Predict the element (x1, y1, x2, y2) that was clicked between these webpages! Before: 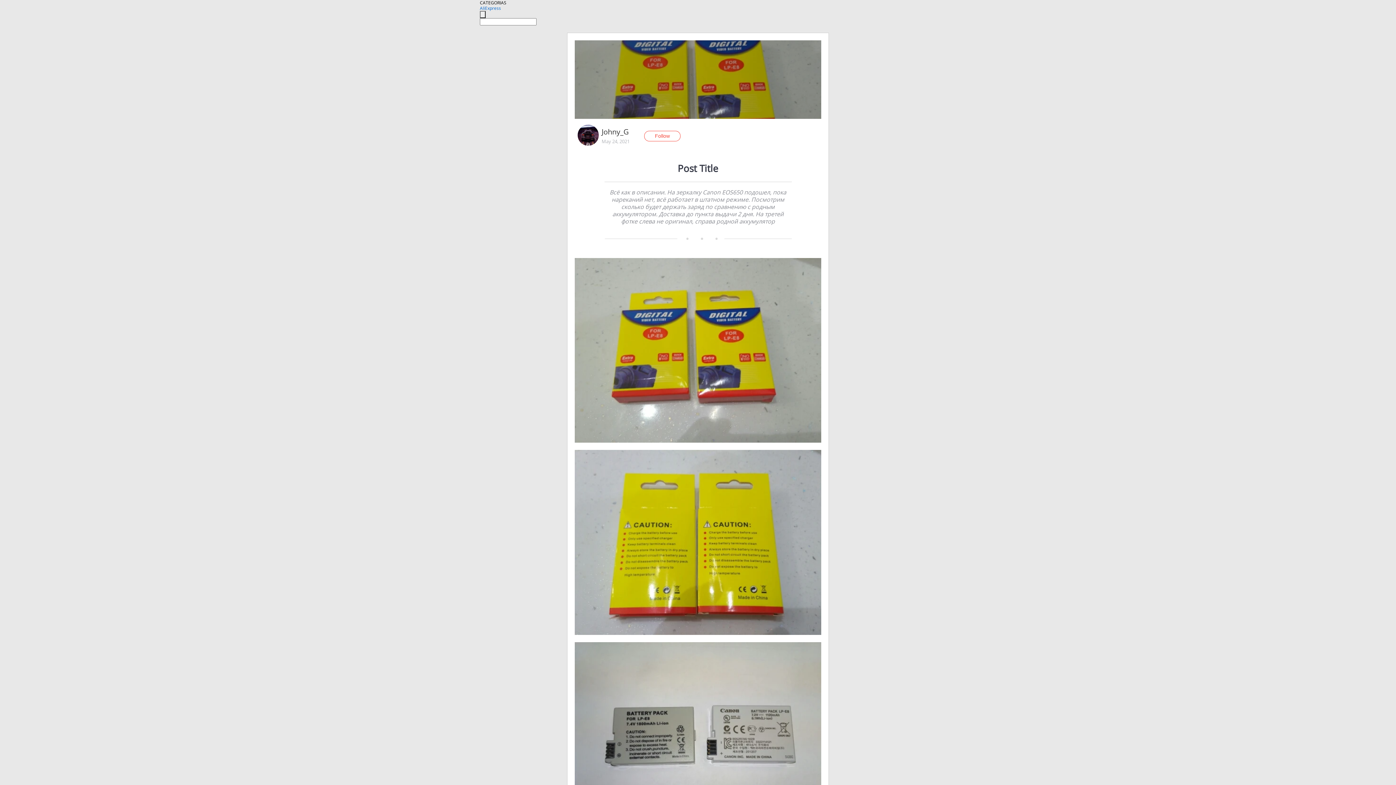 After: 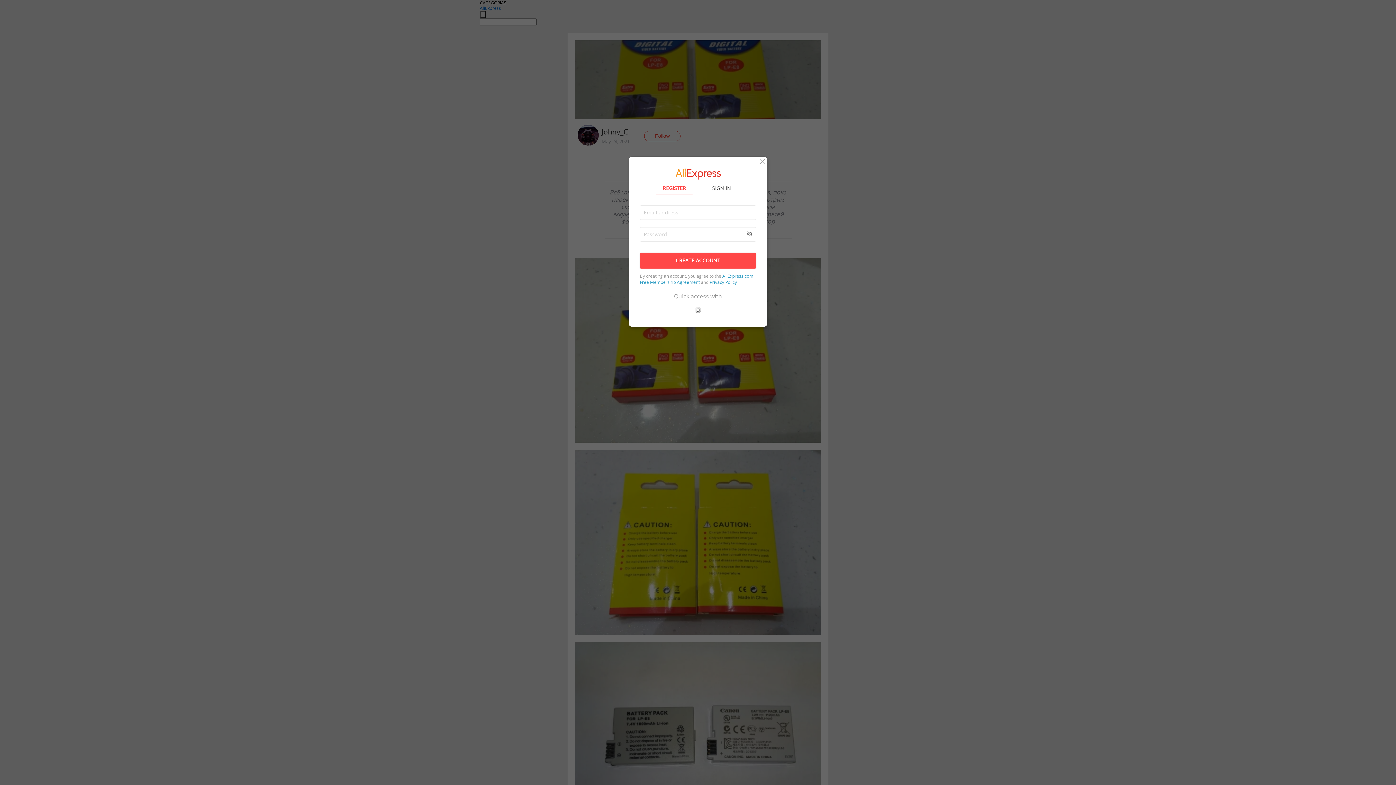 Action: bbox: (644, 130, 680, 141) label: Follow